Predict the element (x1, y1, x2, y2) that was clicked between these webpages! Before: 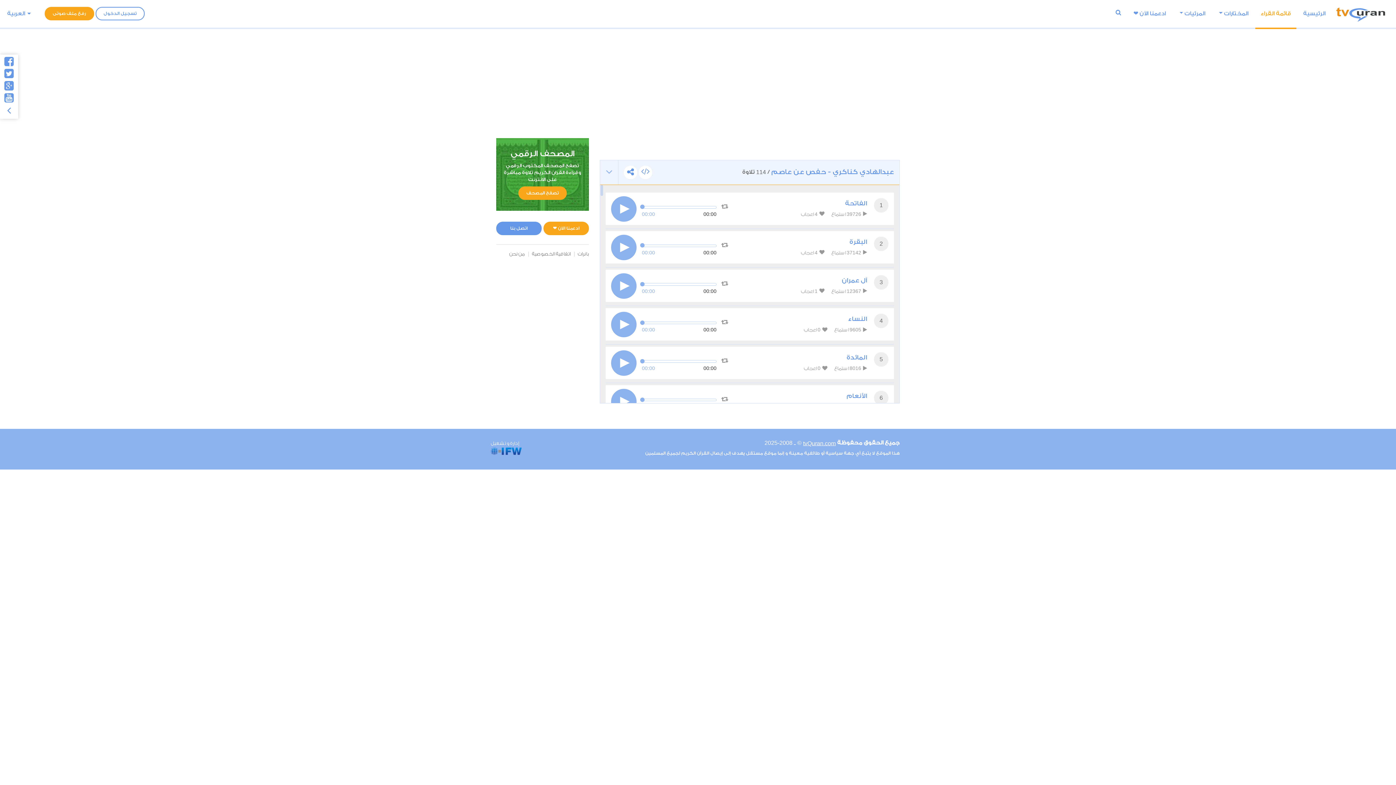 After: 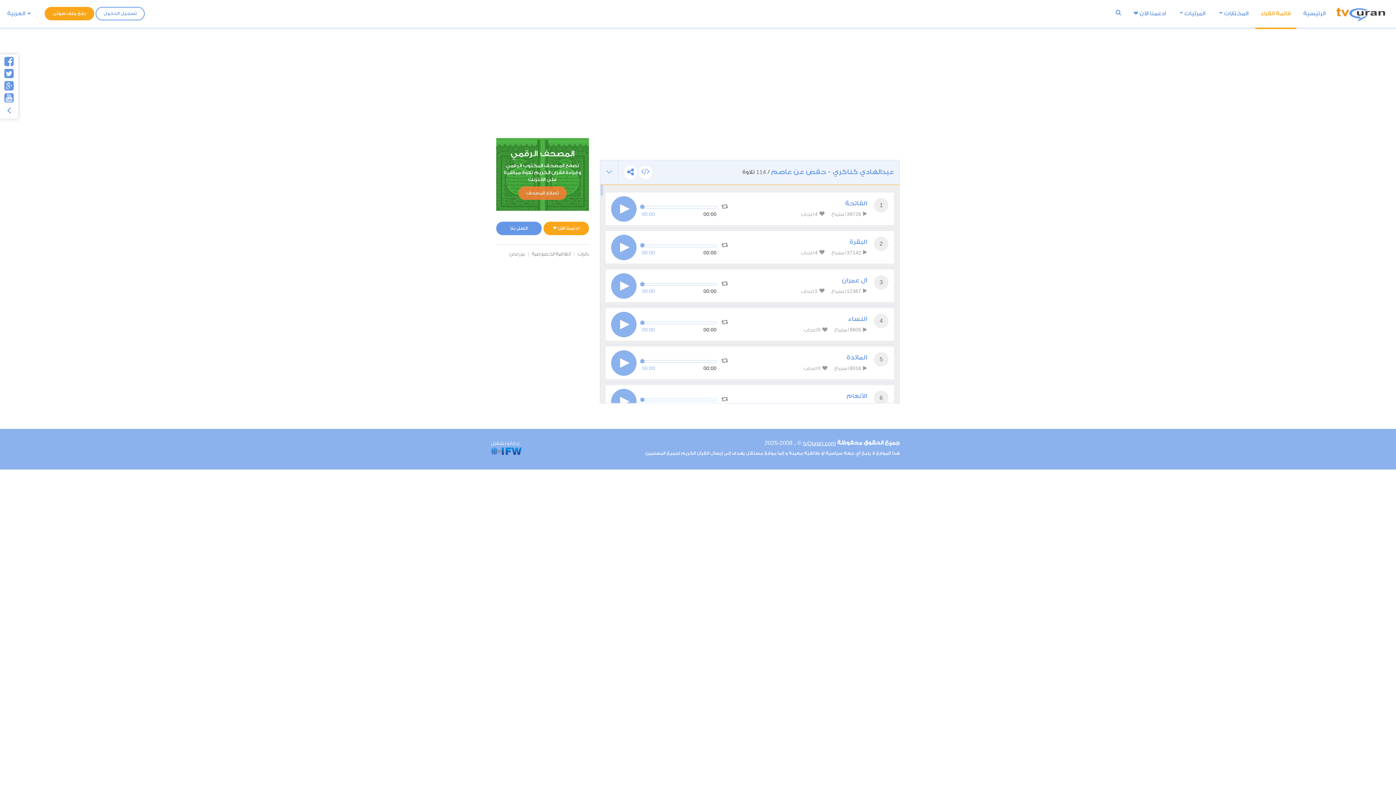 Action: label: تصفح المصحف bbox: (518, 186, 566, 200)